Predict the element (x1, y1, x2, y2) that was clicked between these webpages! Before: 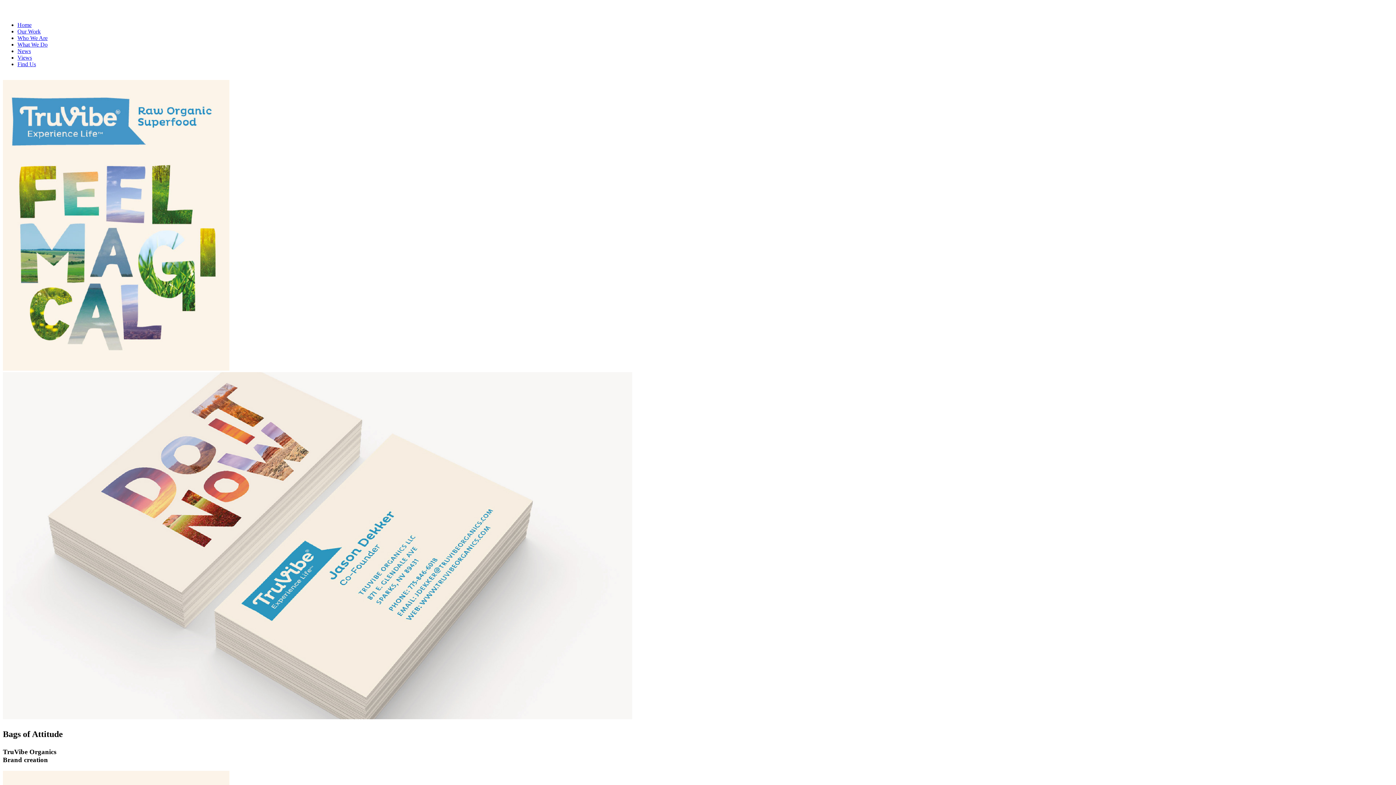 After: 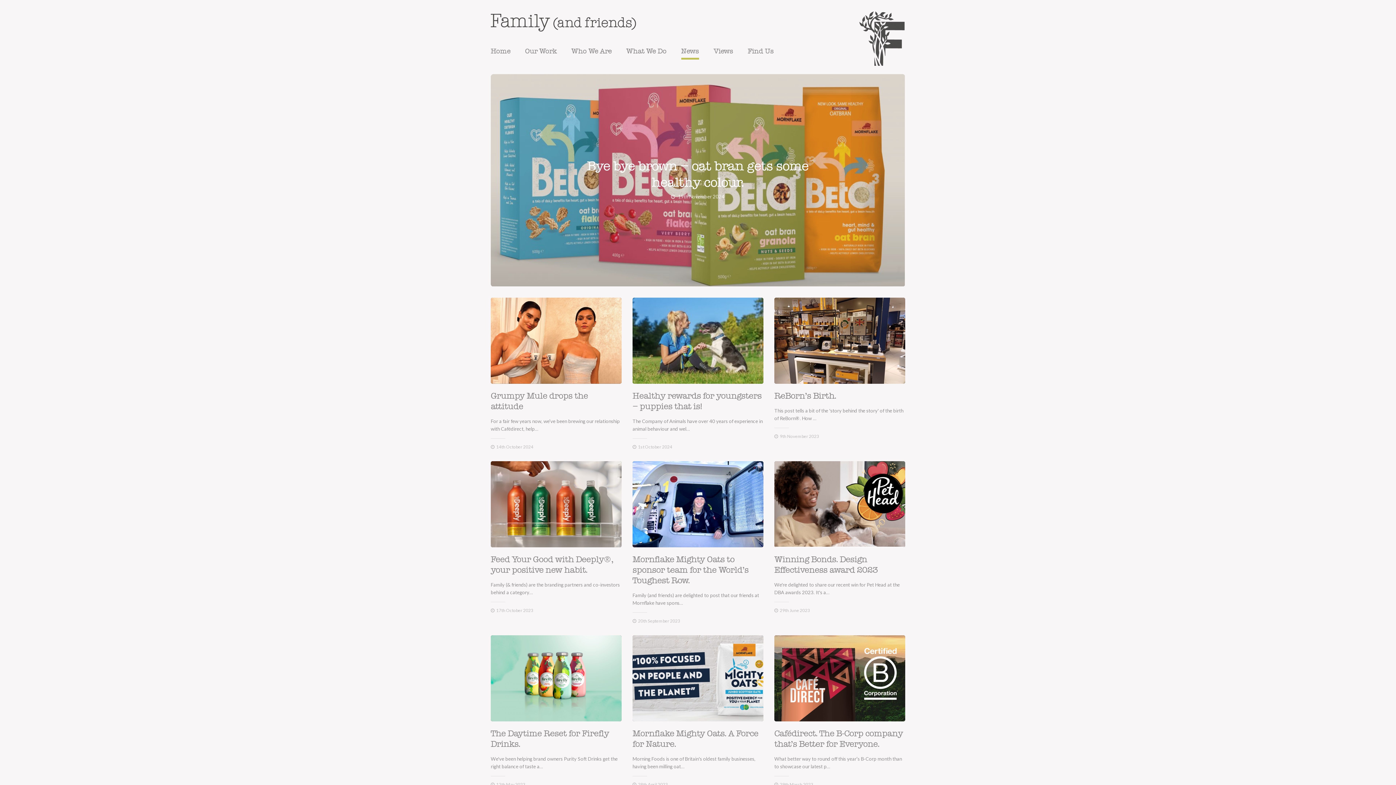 Action: bbox: (17, 48, 30, 54) label: News